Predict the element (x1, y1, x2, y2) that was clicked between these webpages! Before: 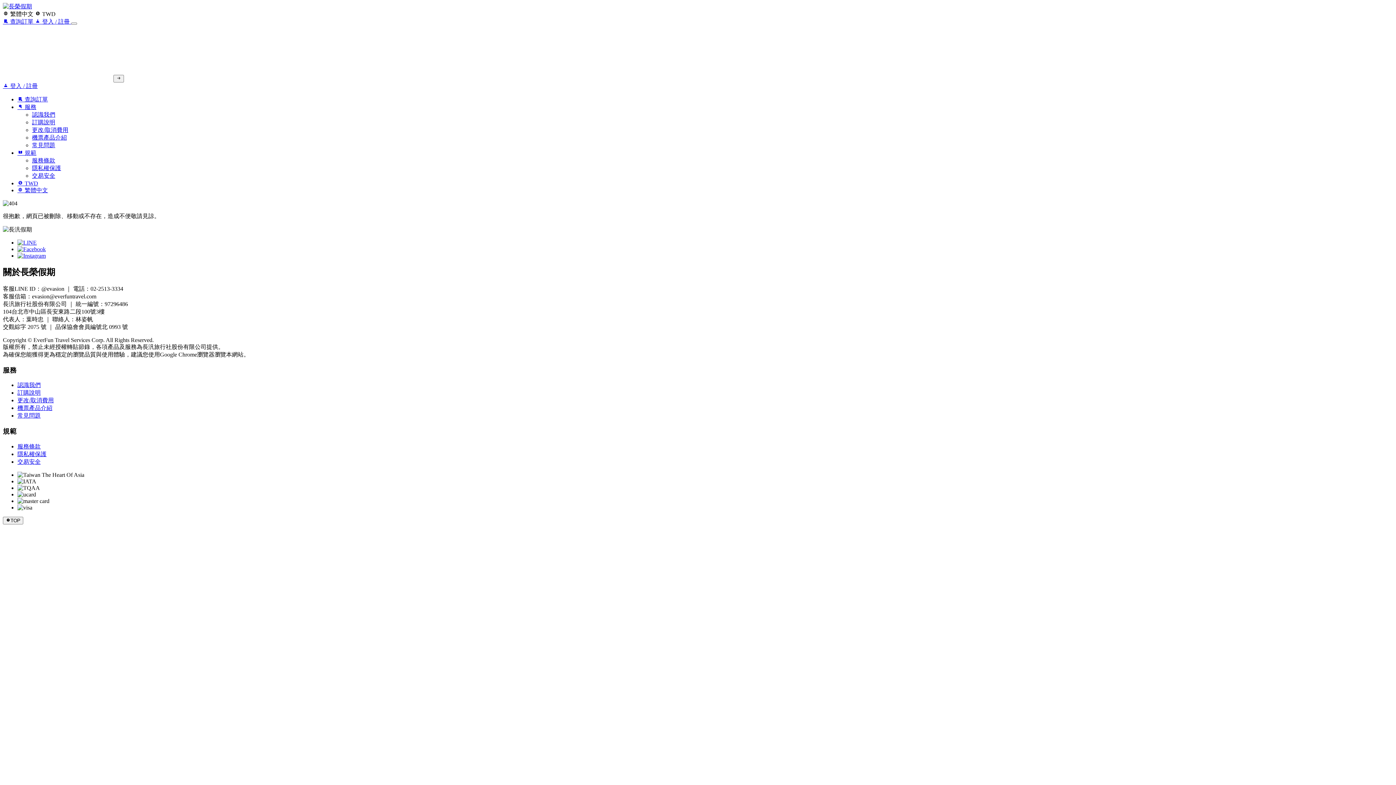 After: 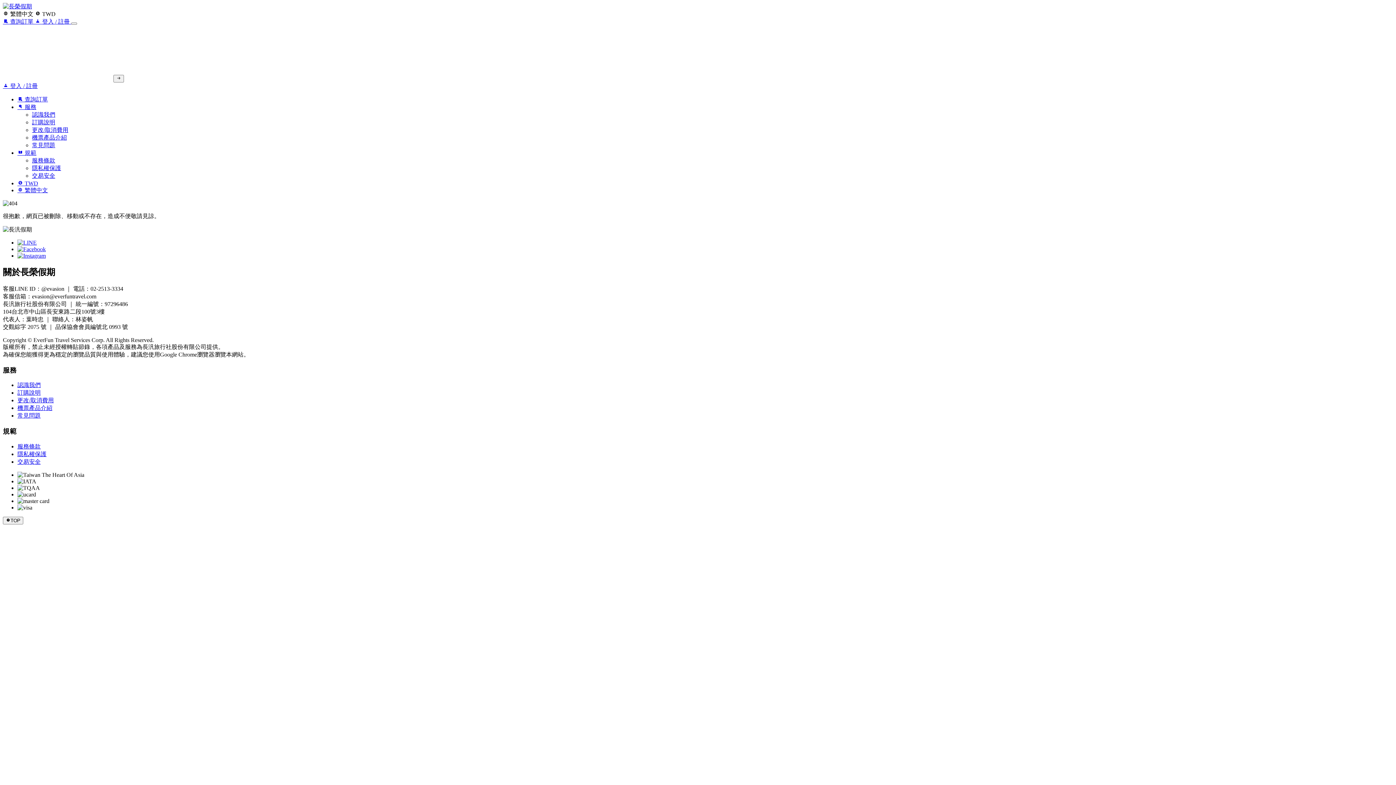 Action: bbox: (32, 134, 66, 140) label: 機票產品介紹